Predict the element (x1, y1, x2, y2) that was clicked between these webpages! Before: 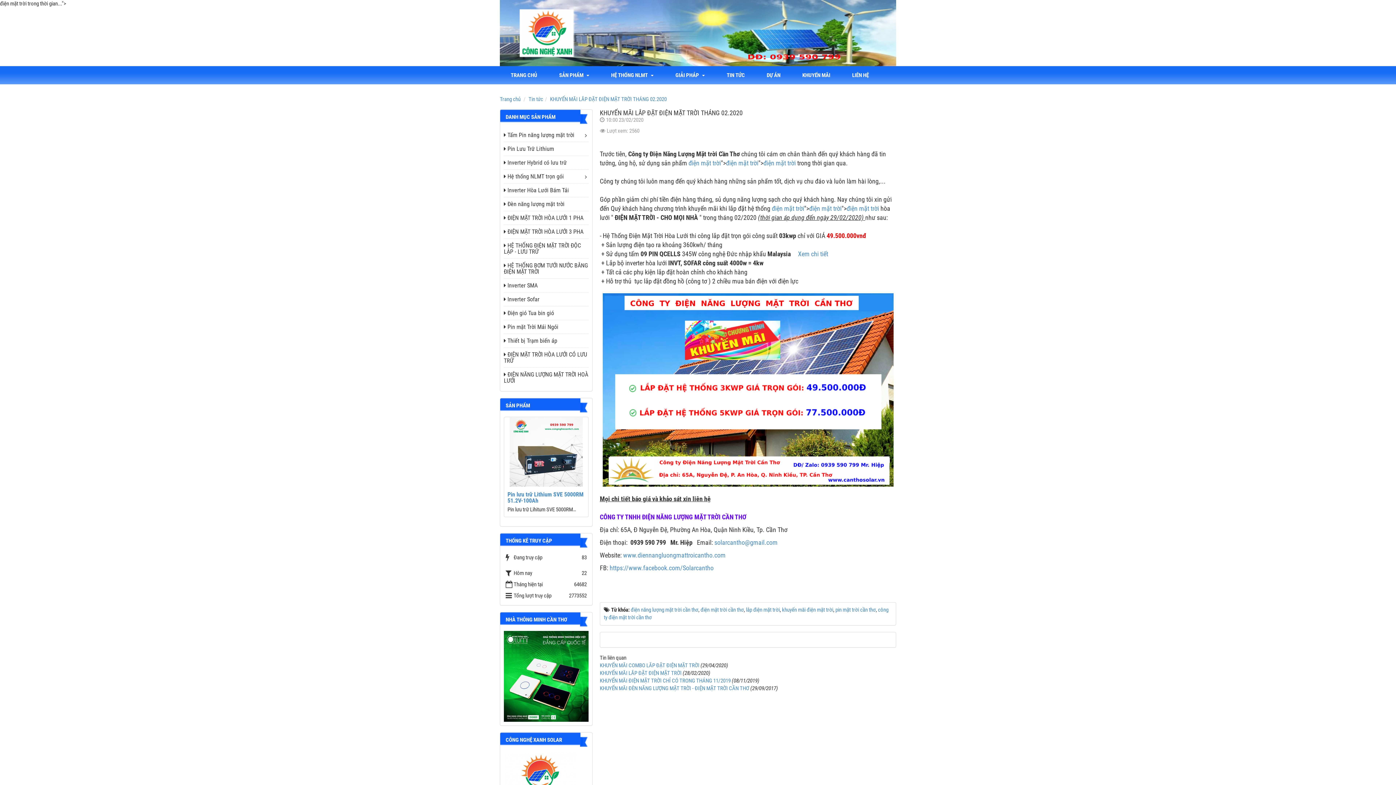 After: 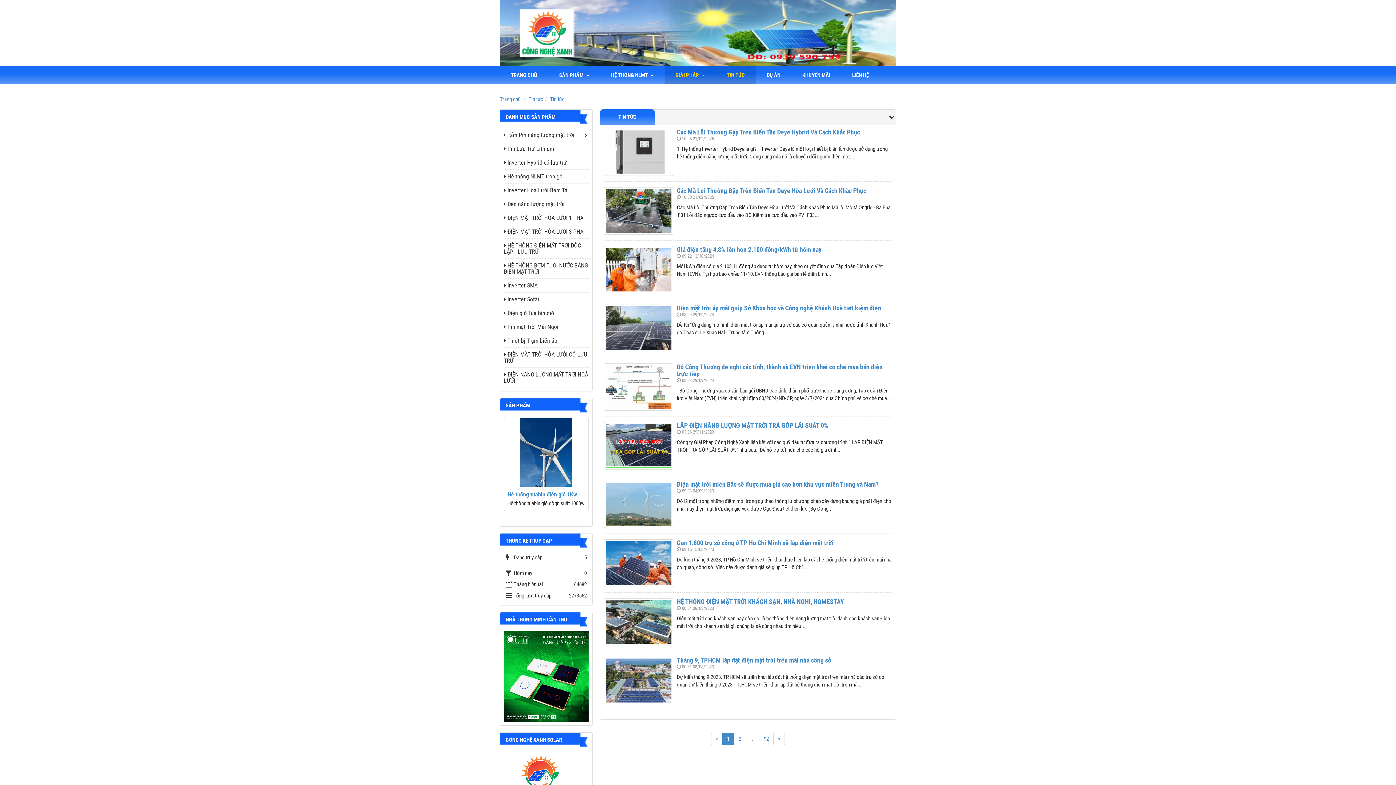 Action: bbox: (716, 66, 756, 84) label: TIN TỨC